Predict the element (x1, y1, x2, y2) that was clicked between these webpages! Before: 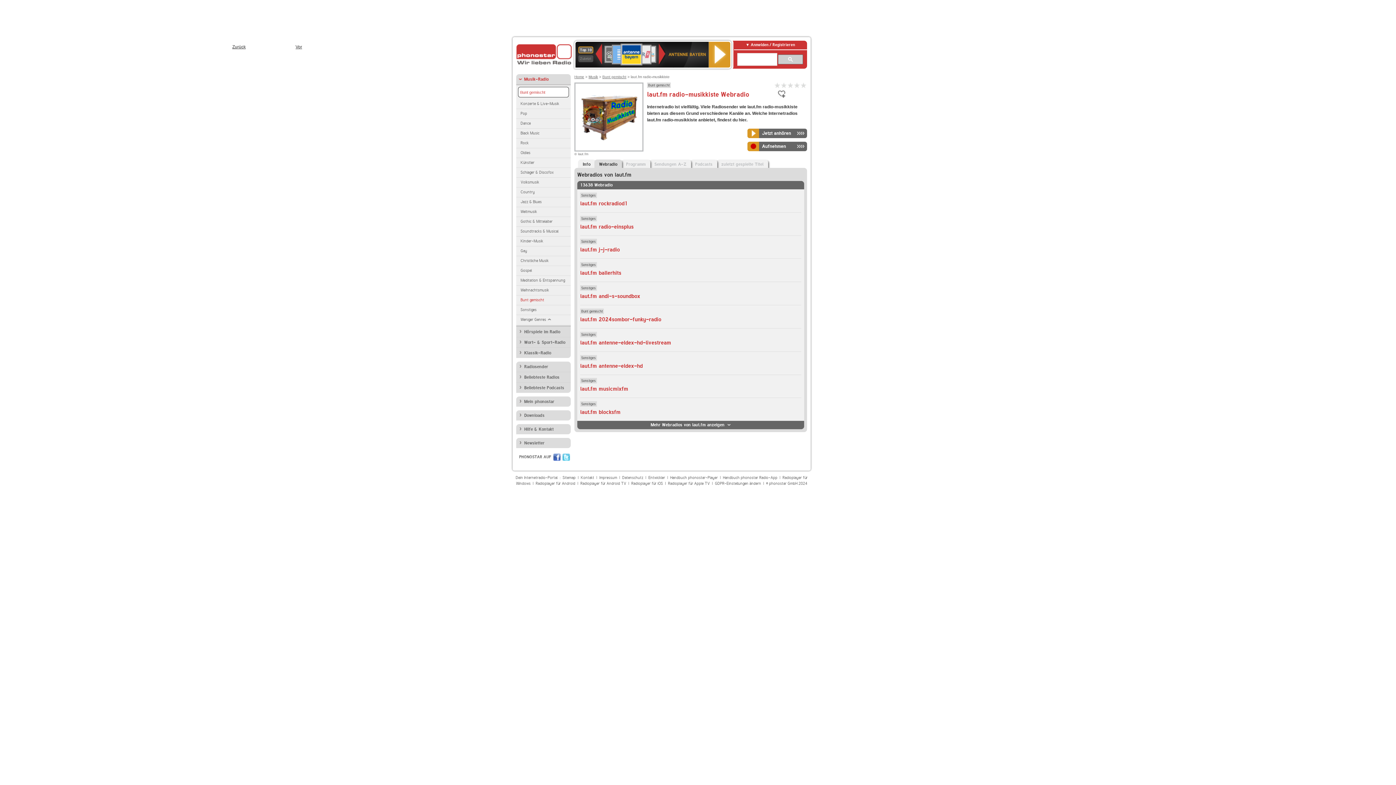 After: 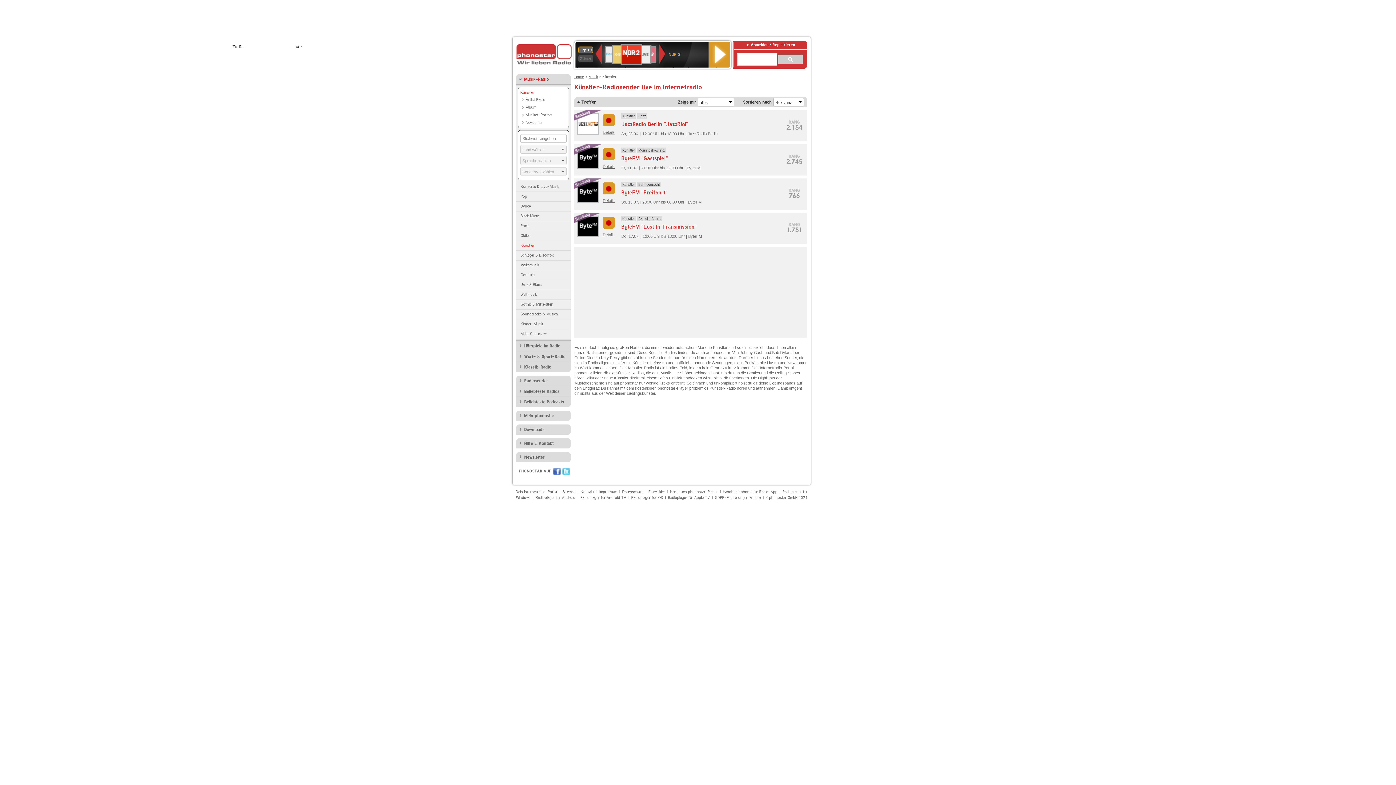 Action: bbox: (516, 158, 570, 167) label: Künstler